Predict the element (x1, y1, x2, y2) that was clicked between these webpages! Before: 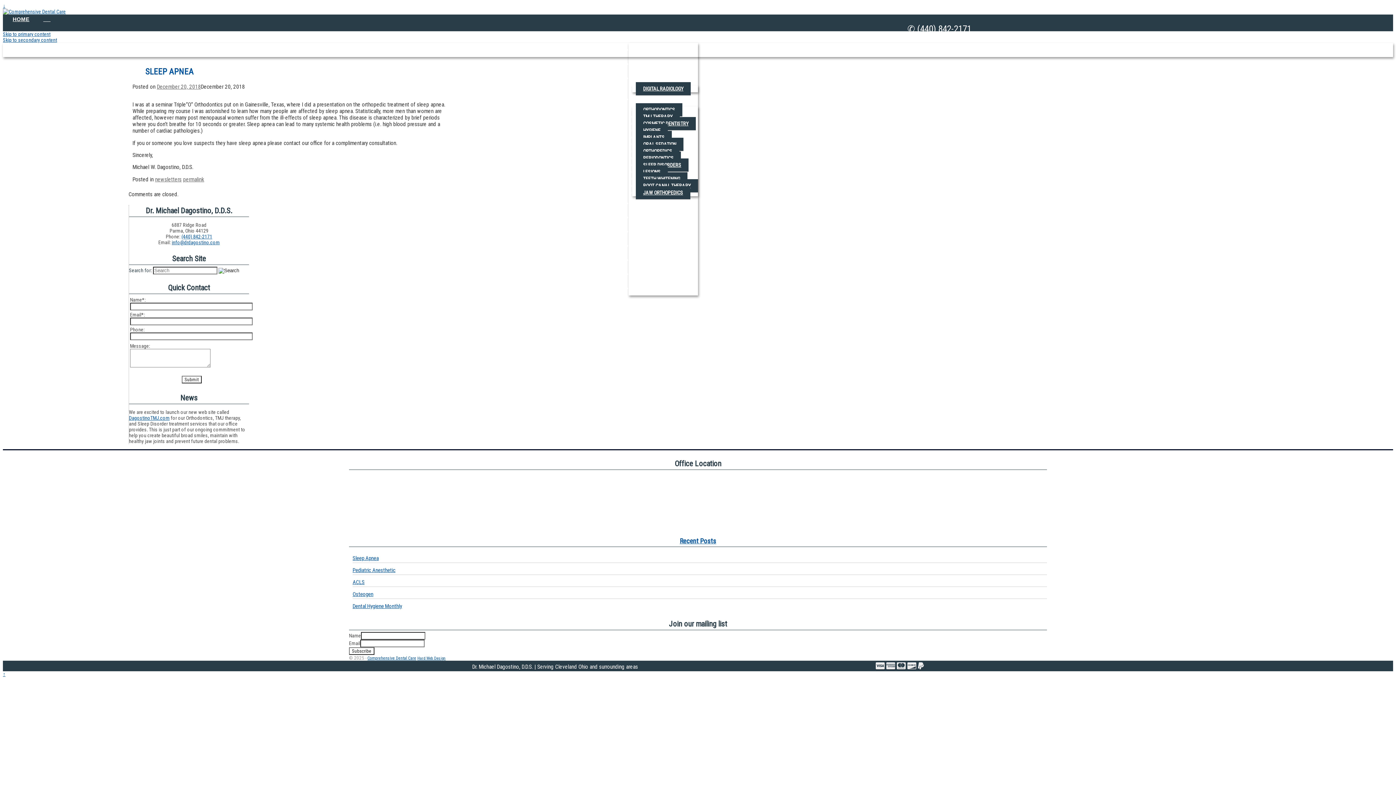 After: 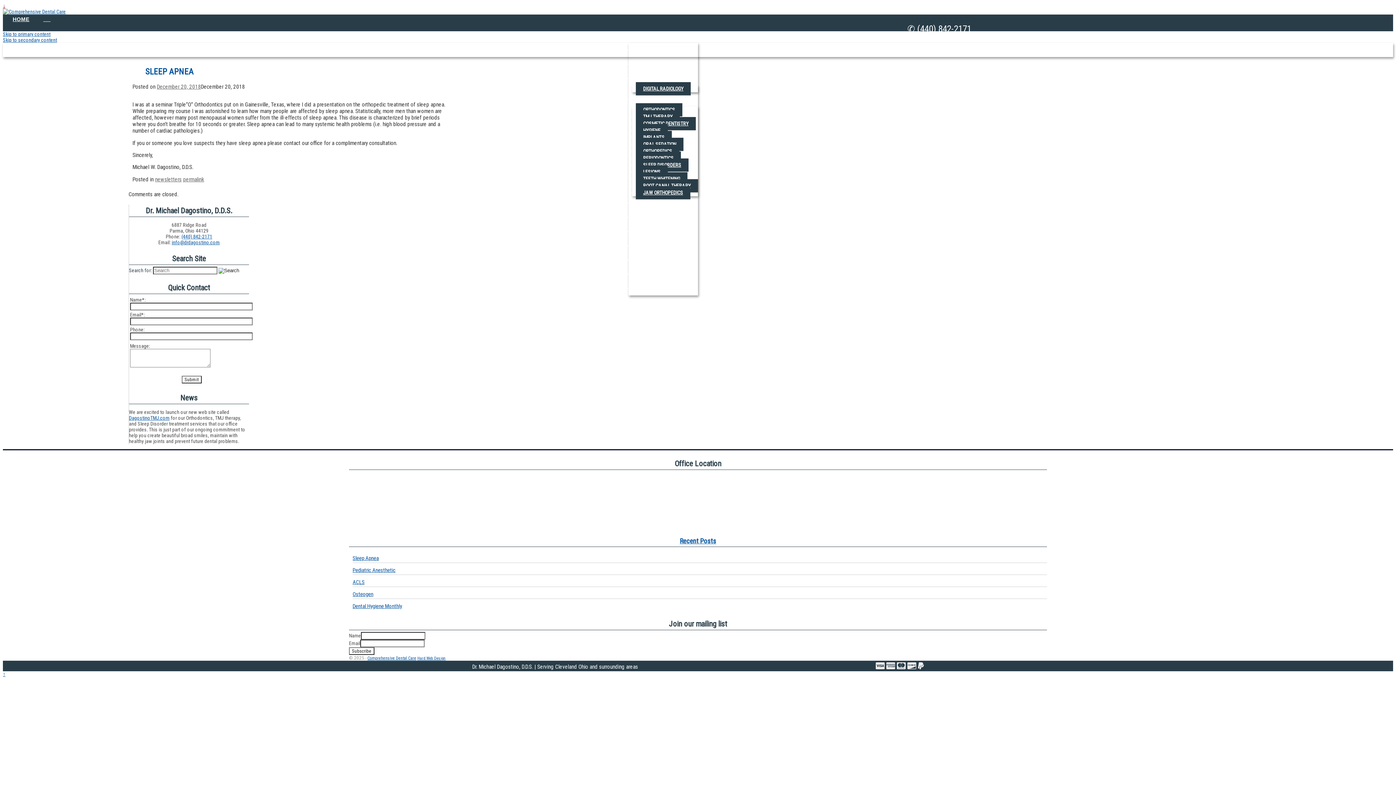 Action: bbox: (2, 2, 5, 8) label: ↓